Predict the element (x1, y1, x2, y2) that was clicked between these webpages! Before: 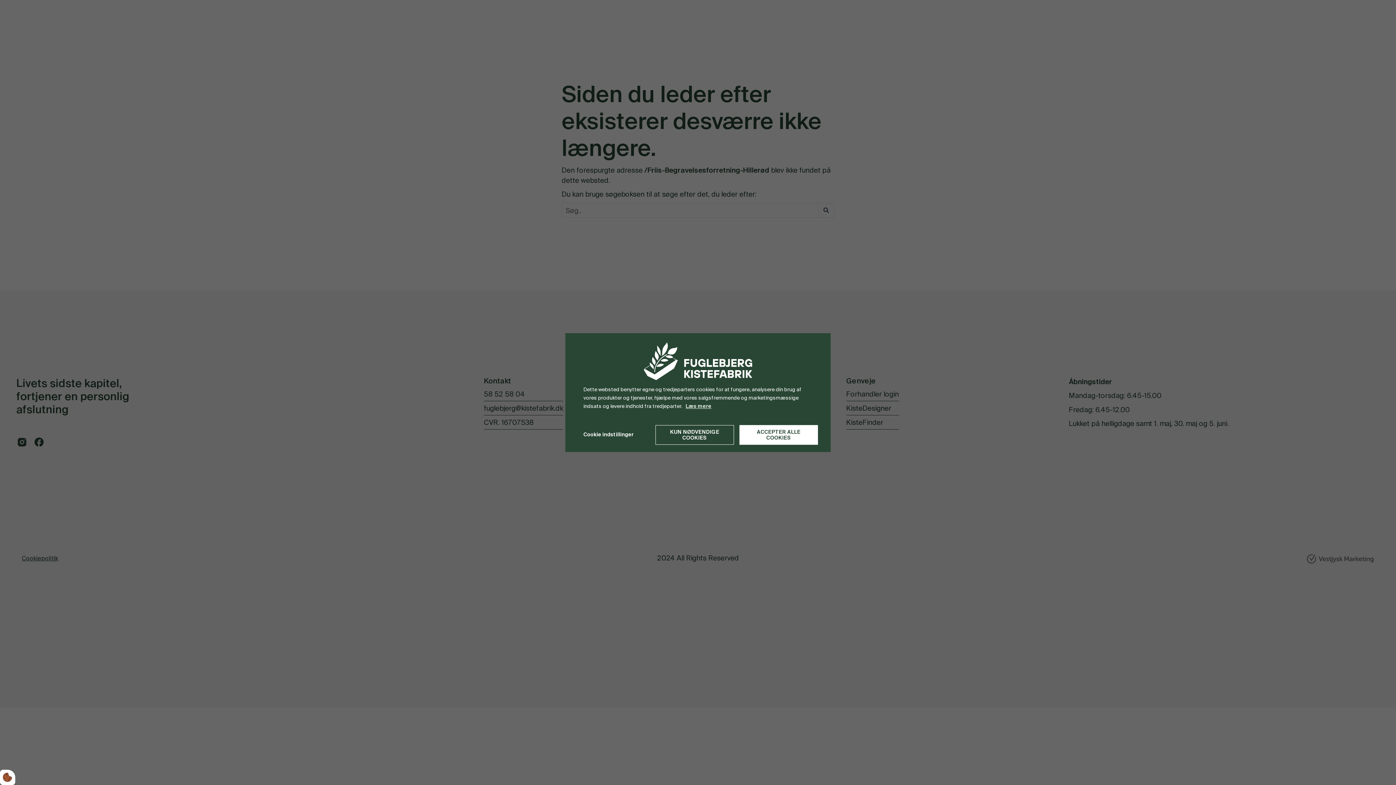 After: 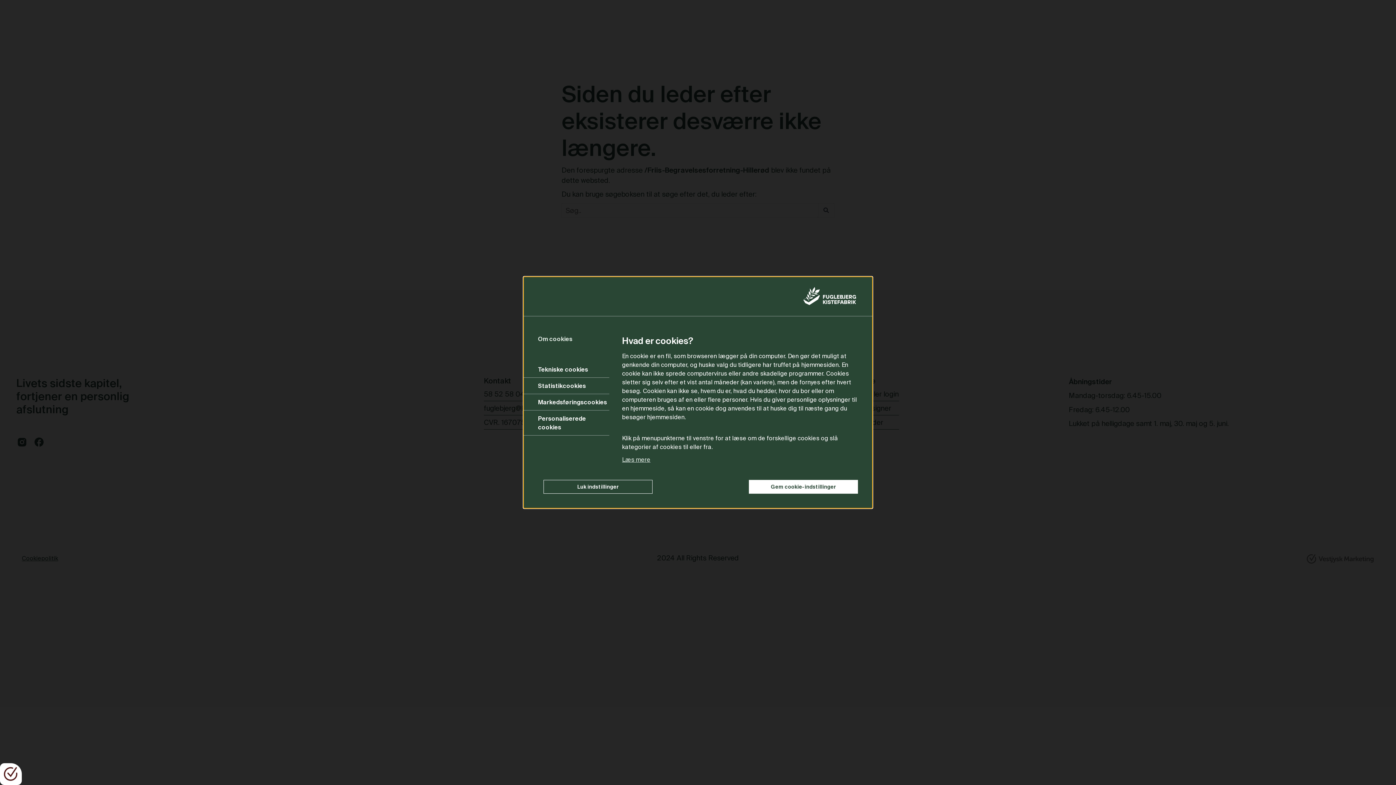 Action: bbox: (0, 770, 15, 785)